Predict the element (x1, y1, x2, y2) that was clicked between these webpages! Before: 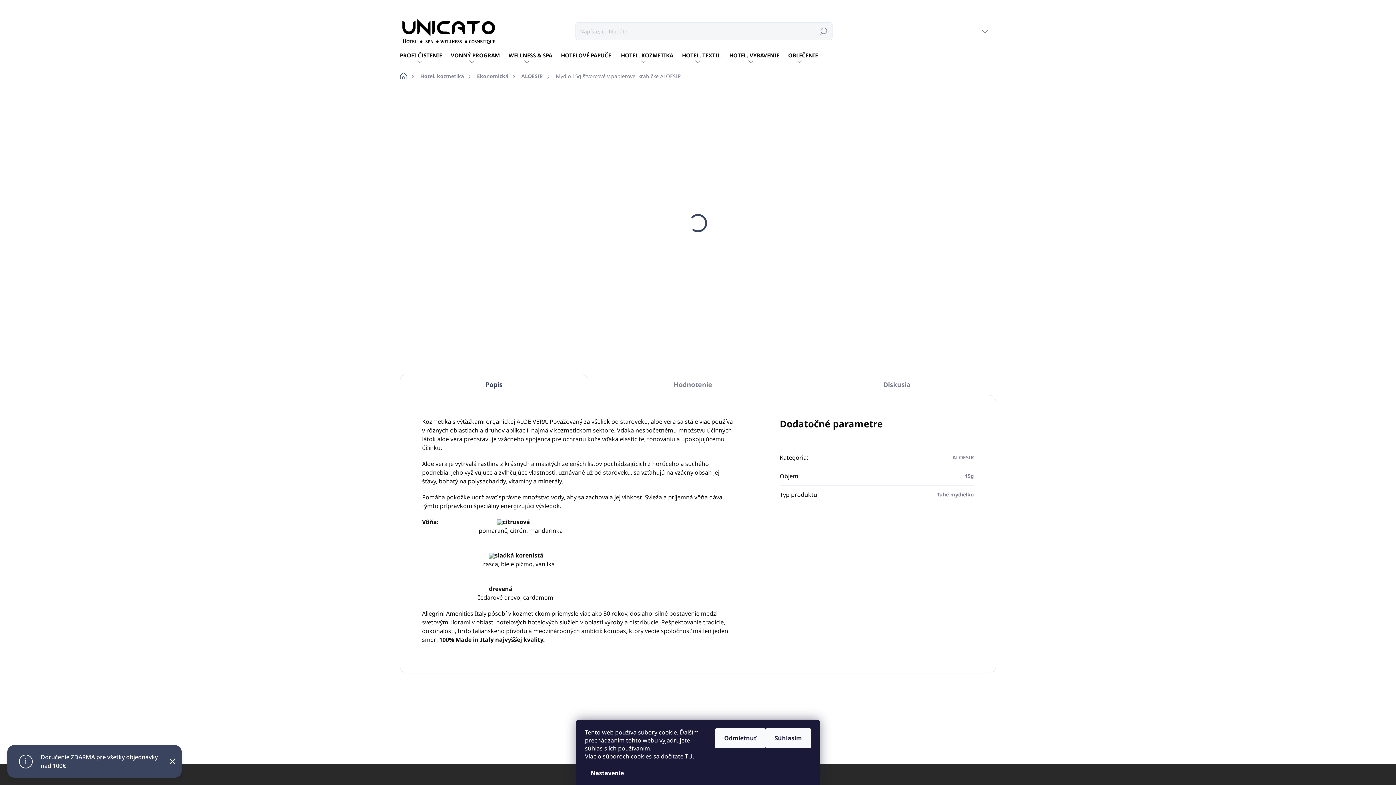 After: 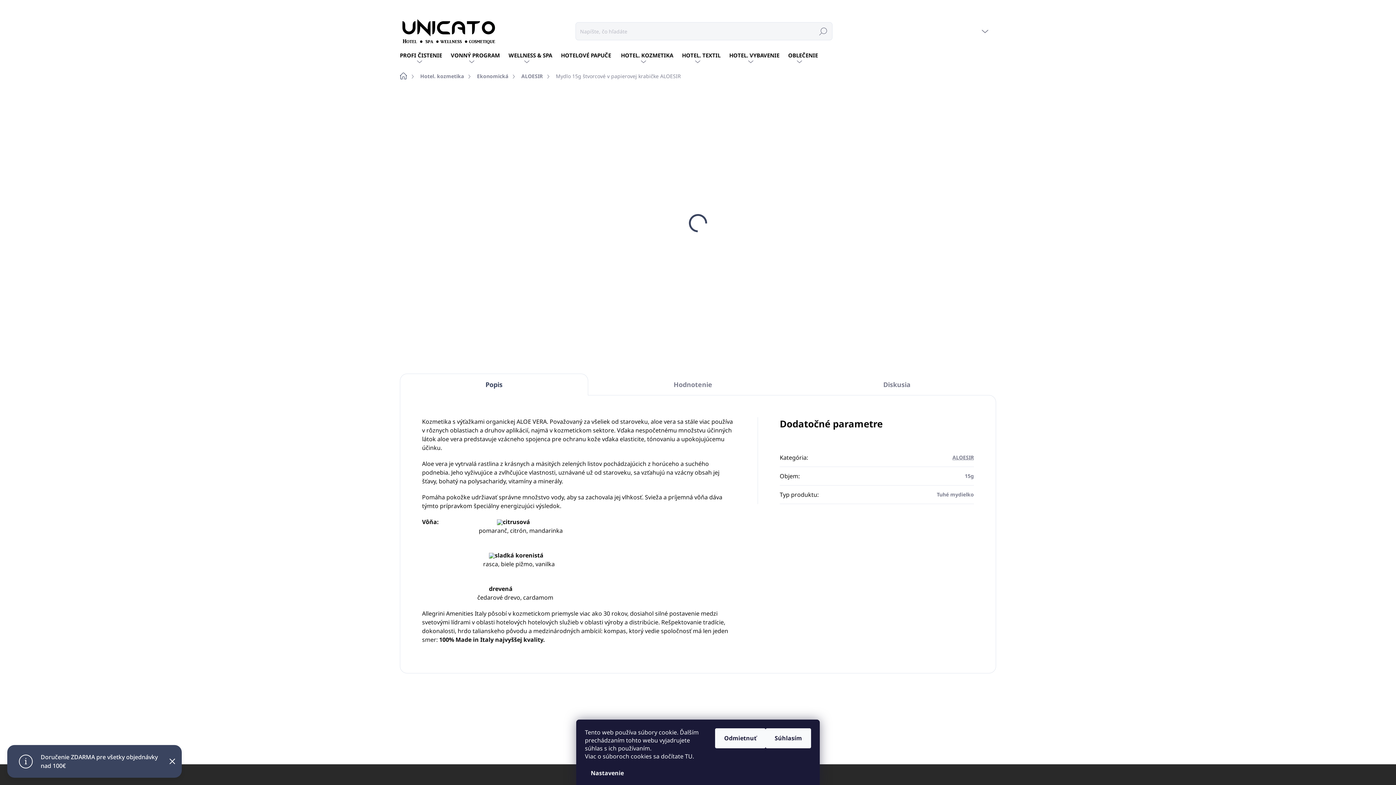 Action: label: TU bbox: (685, 752, 692, 760)